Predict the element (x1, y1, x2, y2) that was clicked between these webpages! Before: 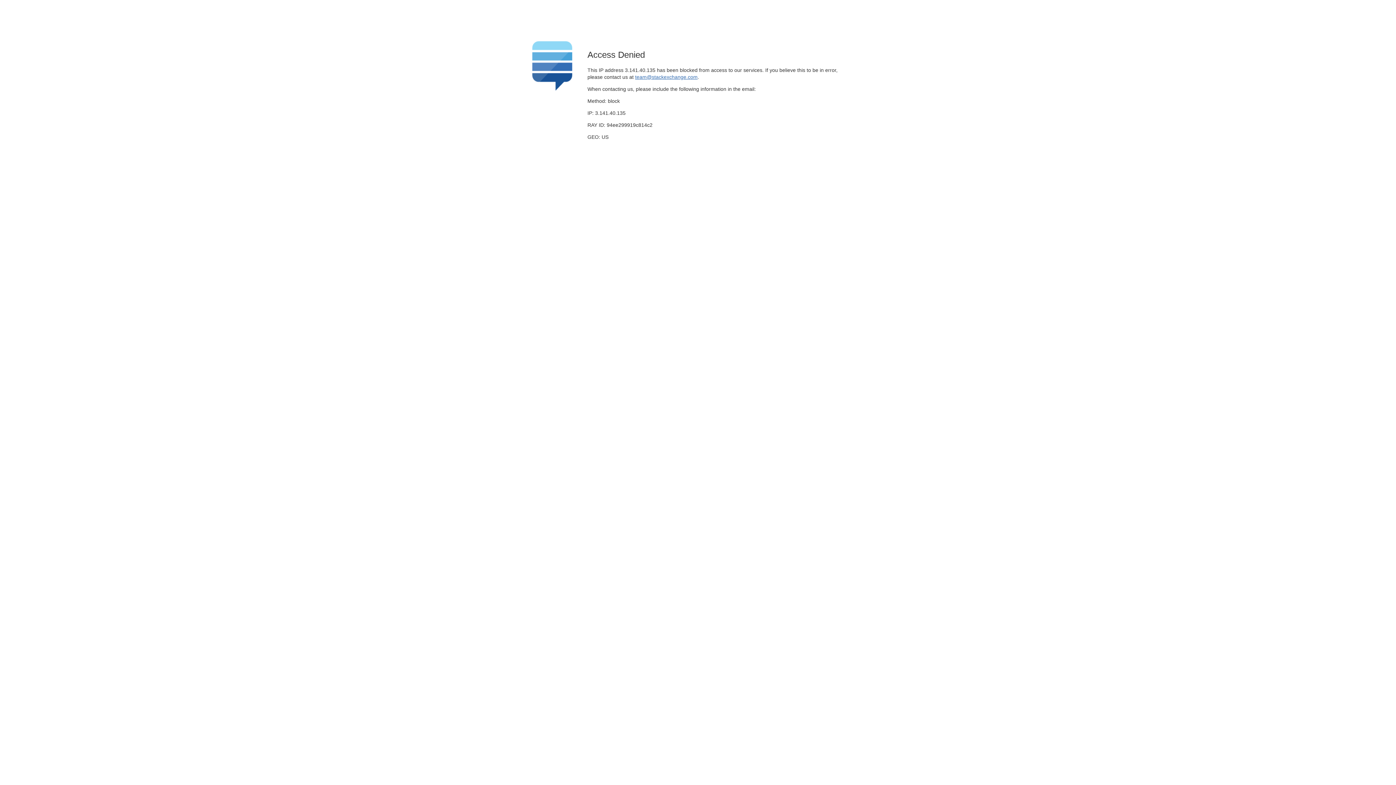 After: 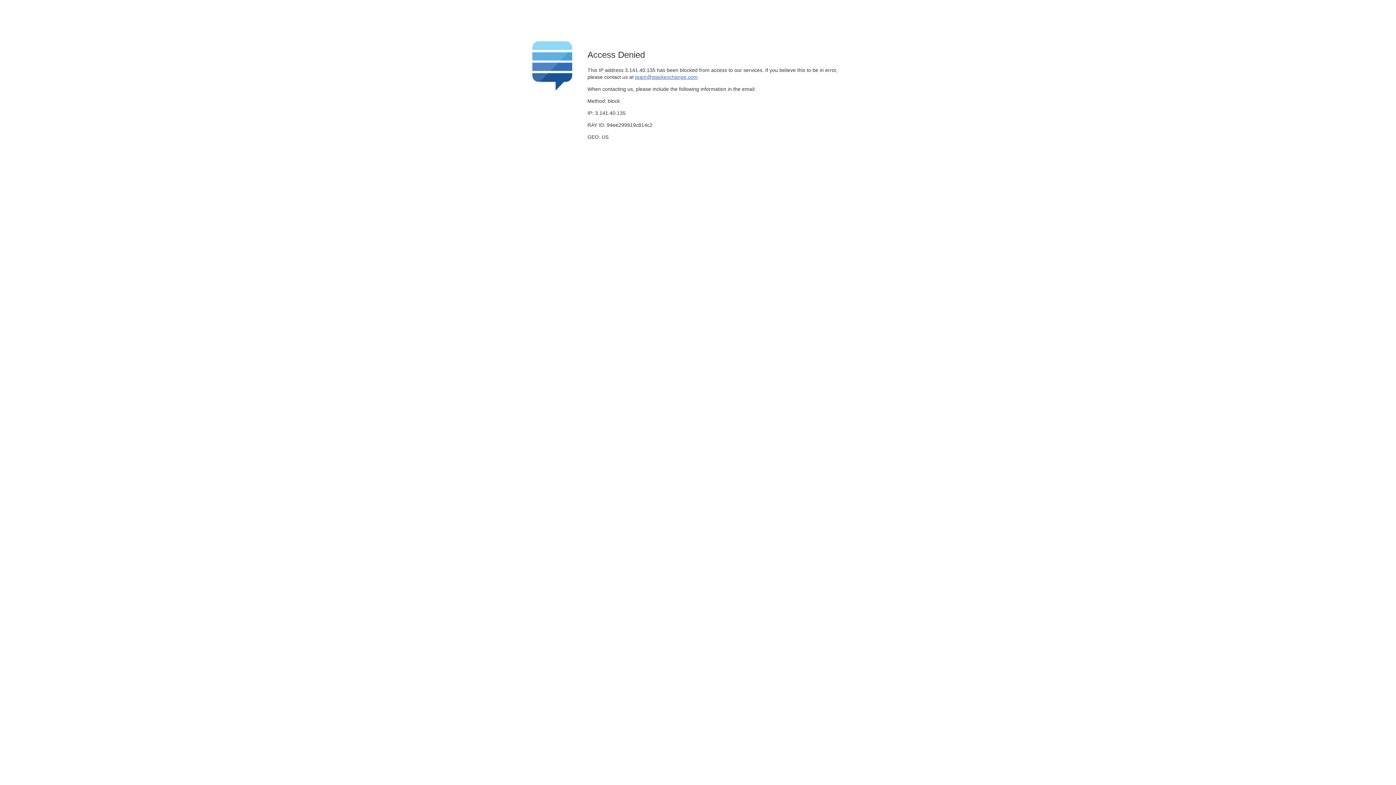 Action: bbox: (635, 74, 697, 79) label: team@stackexchange.com